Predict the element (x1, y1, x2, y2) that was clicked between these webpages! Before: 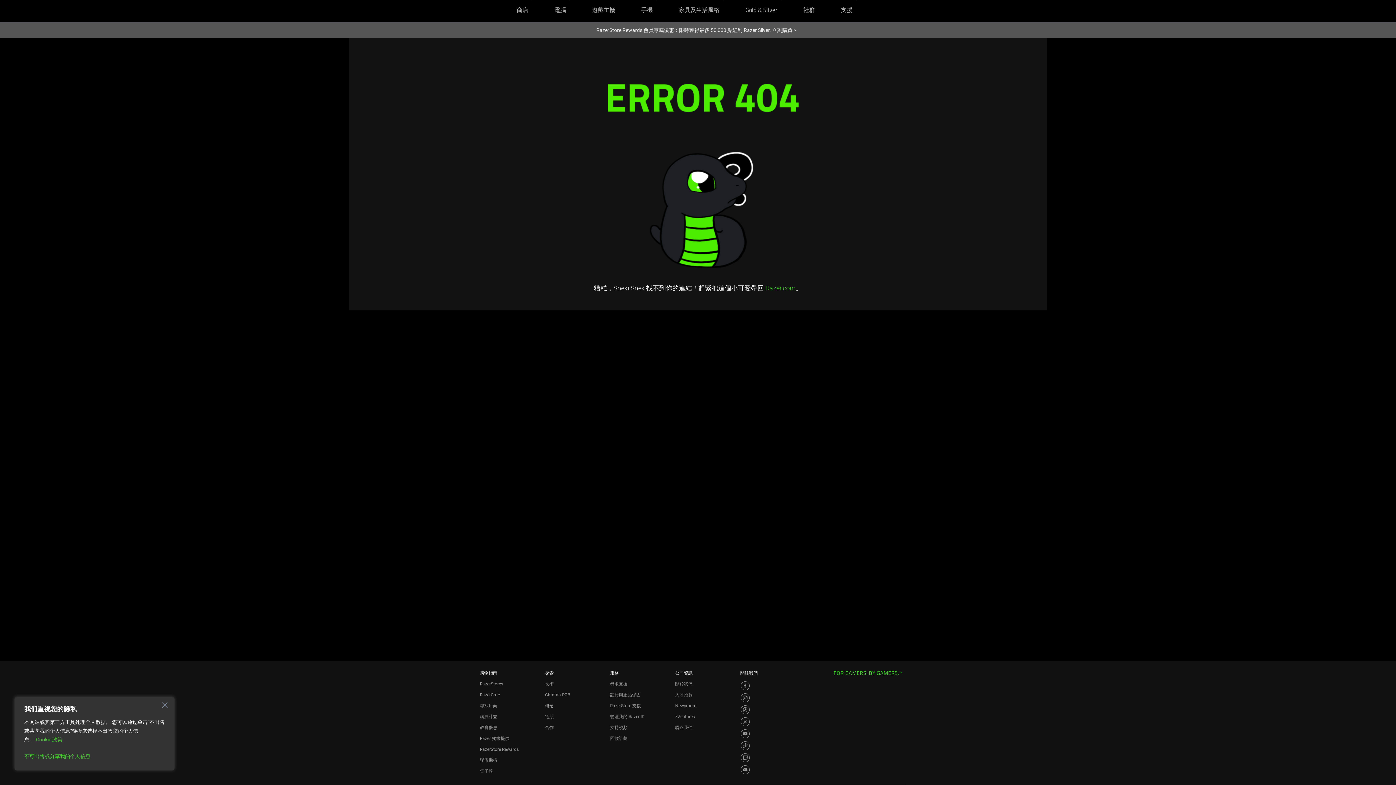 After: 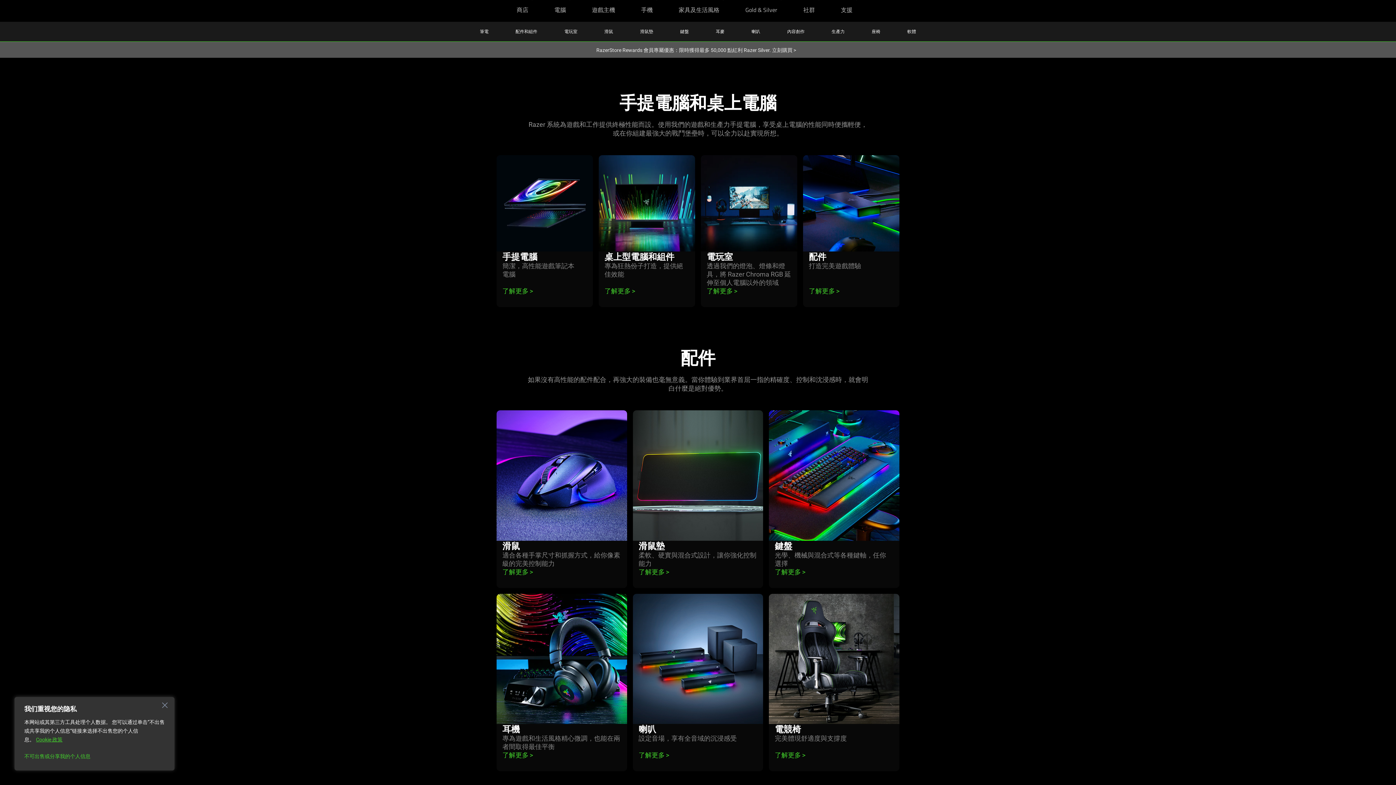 Action: bbox: (549, 0, 571, 21) label: 電腦